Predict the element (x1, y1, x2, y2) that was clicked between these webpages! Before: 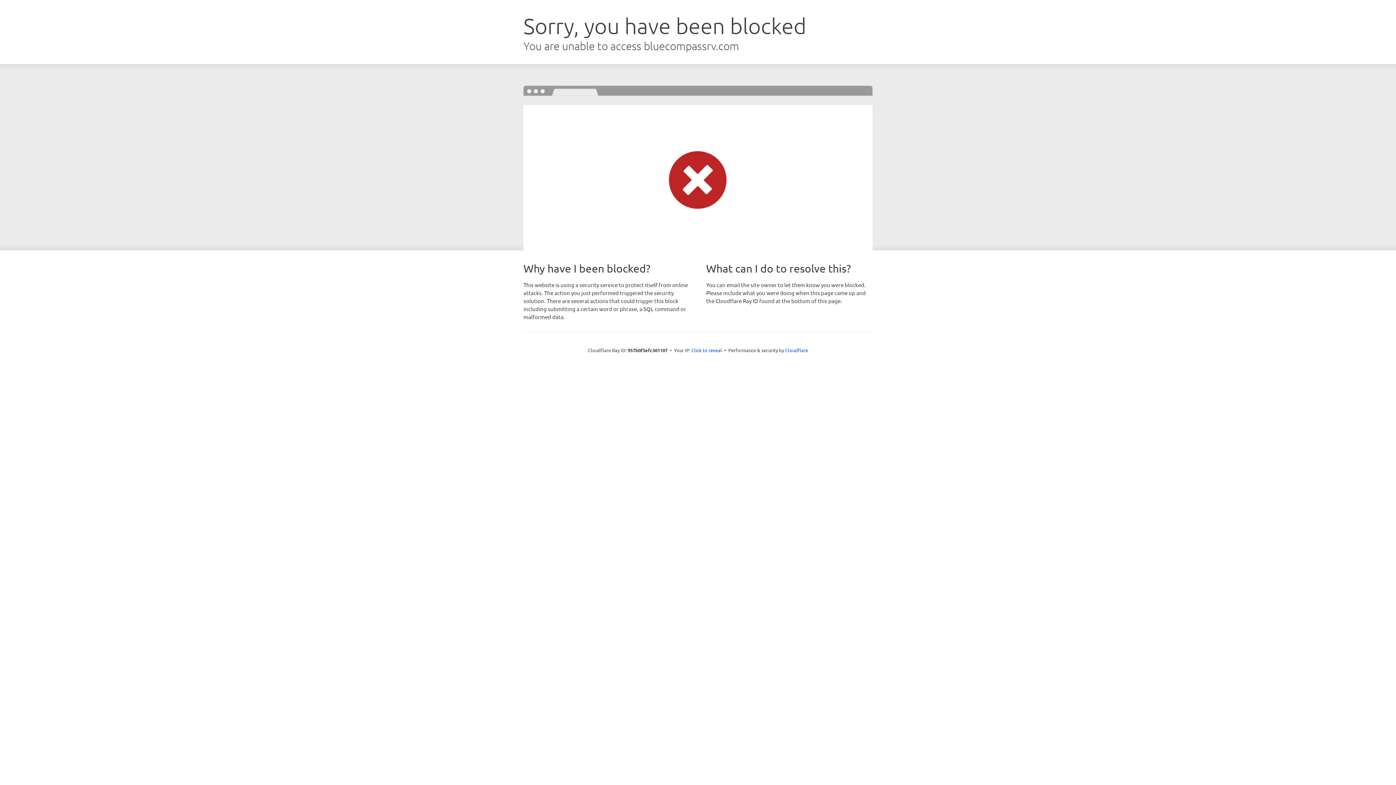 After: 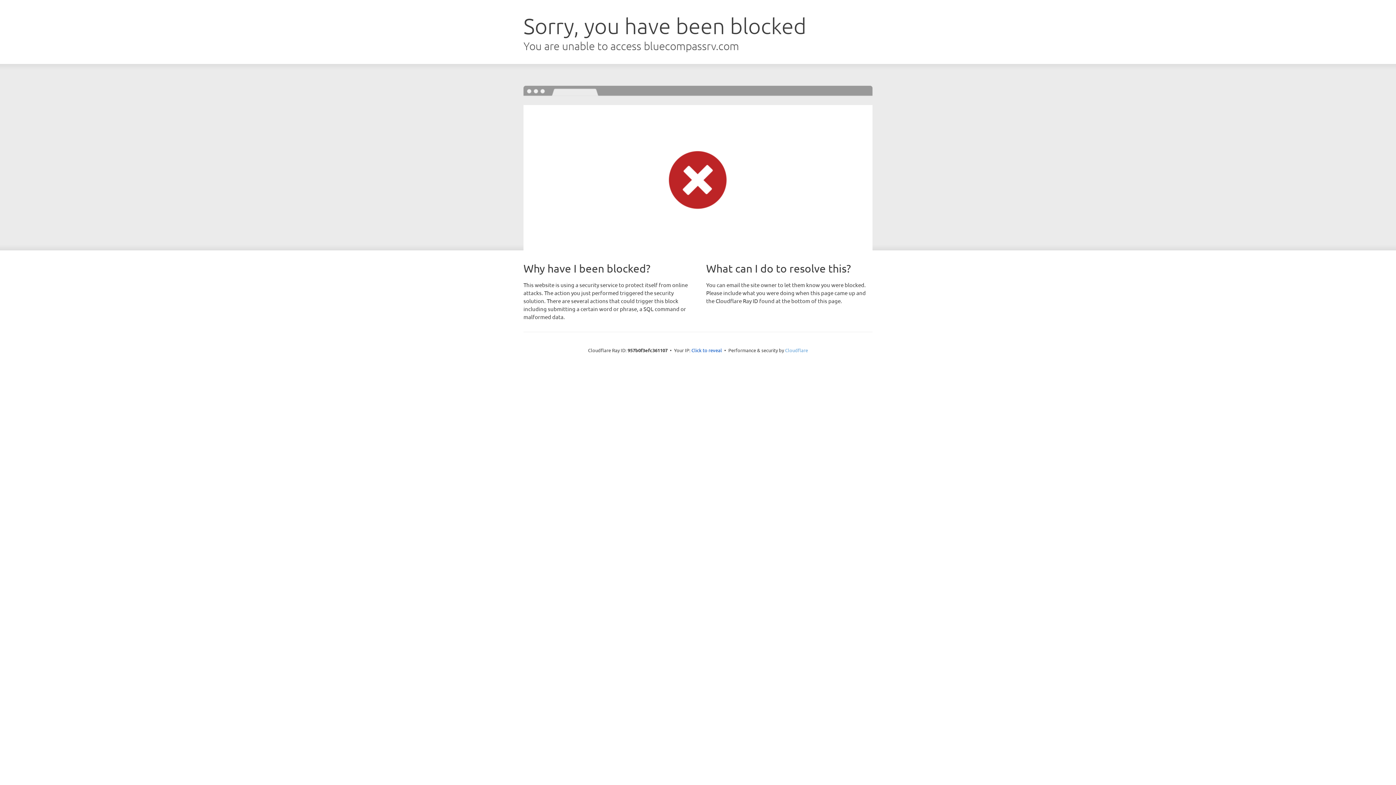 Action: label: Cloudflare bbox: (785, 347, 808, 353)